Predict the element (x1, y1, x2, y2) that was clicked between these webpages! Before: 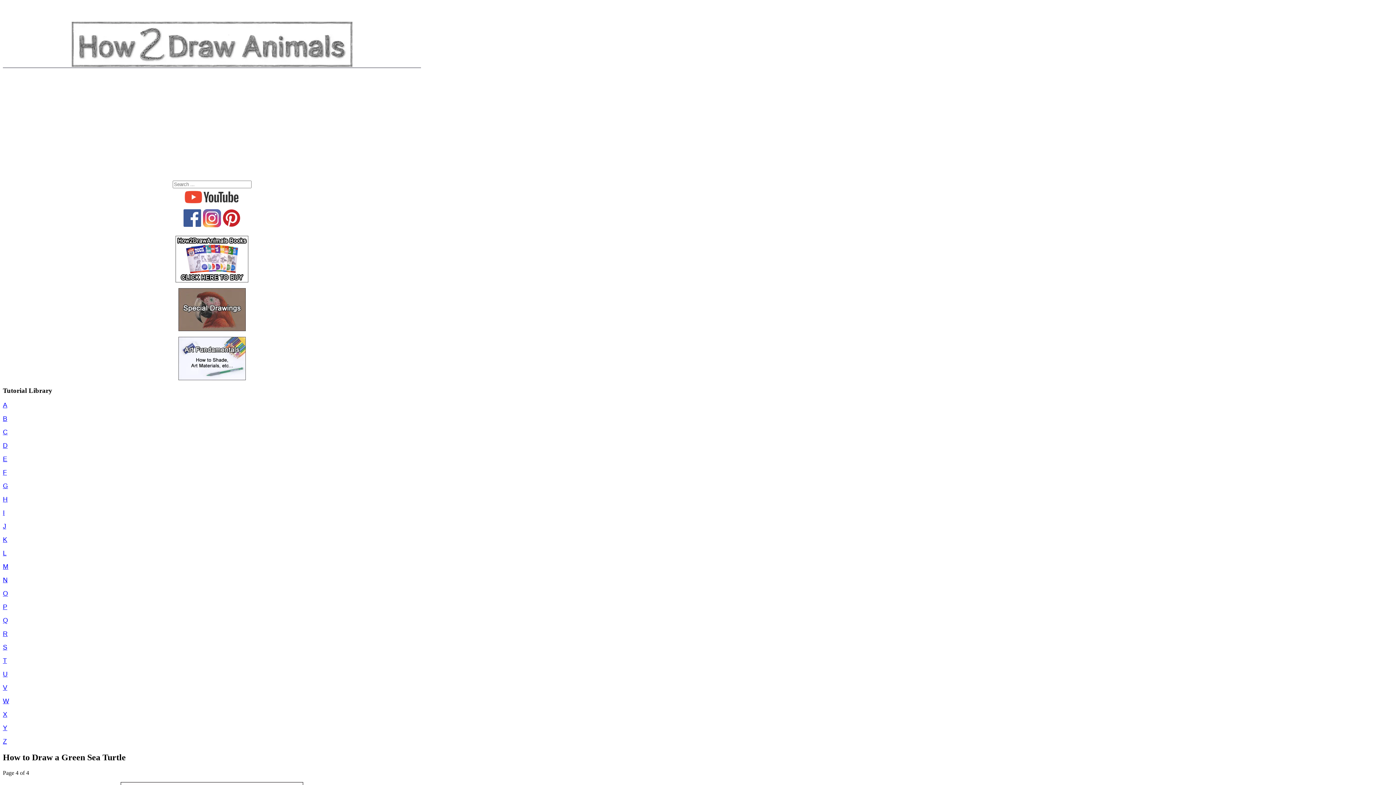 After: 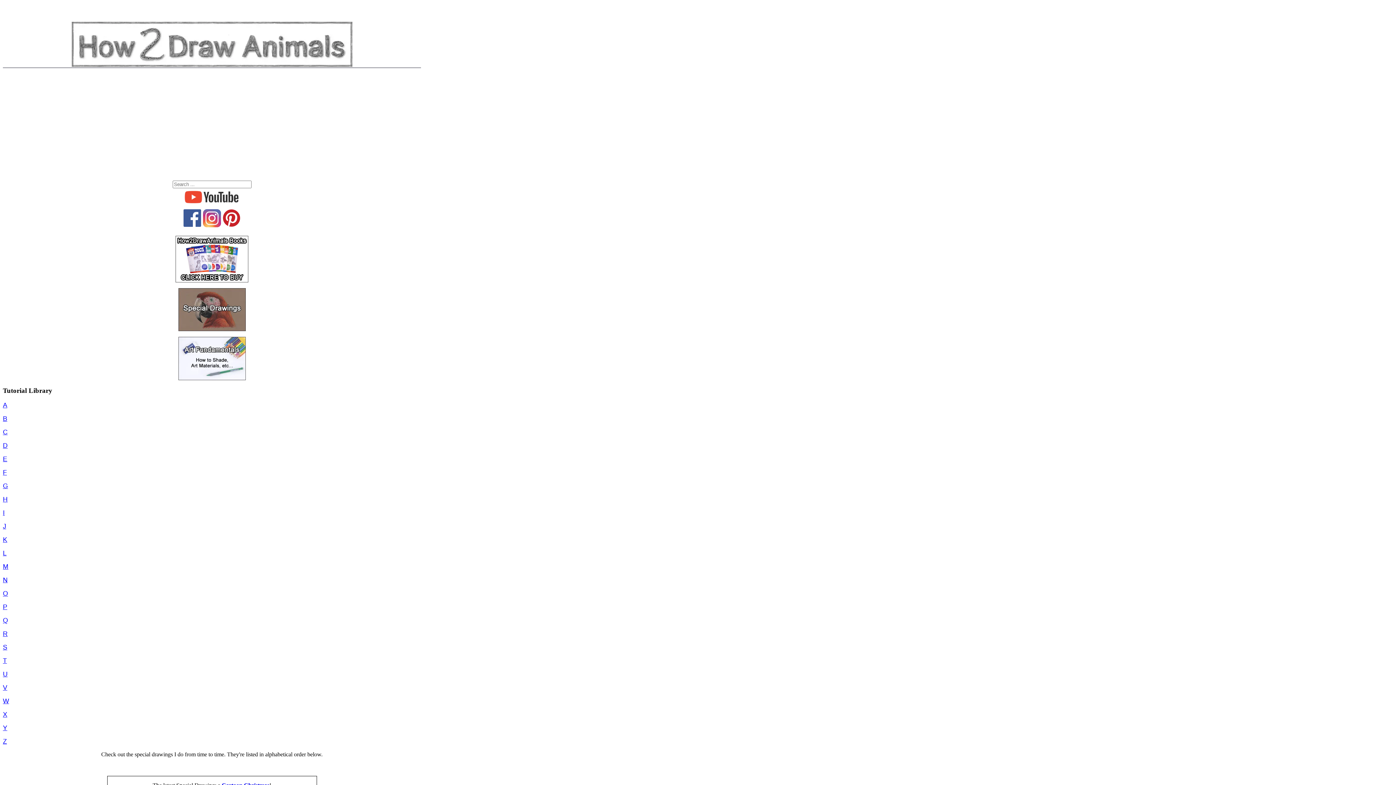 Action: bbox: (2, 288, 421, 331)